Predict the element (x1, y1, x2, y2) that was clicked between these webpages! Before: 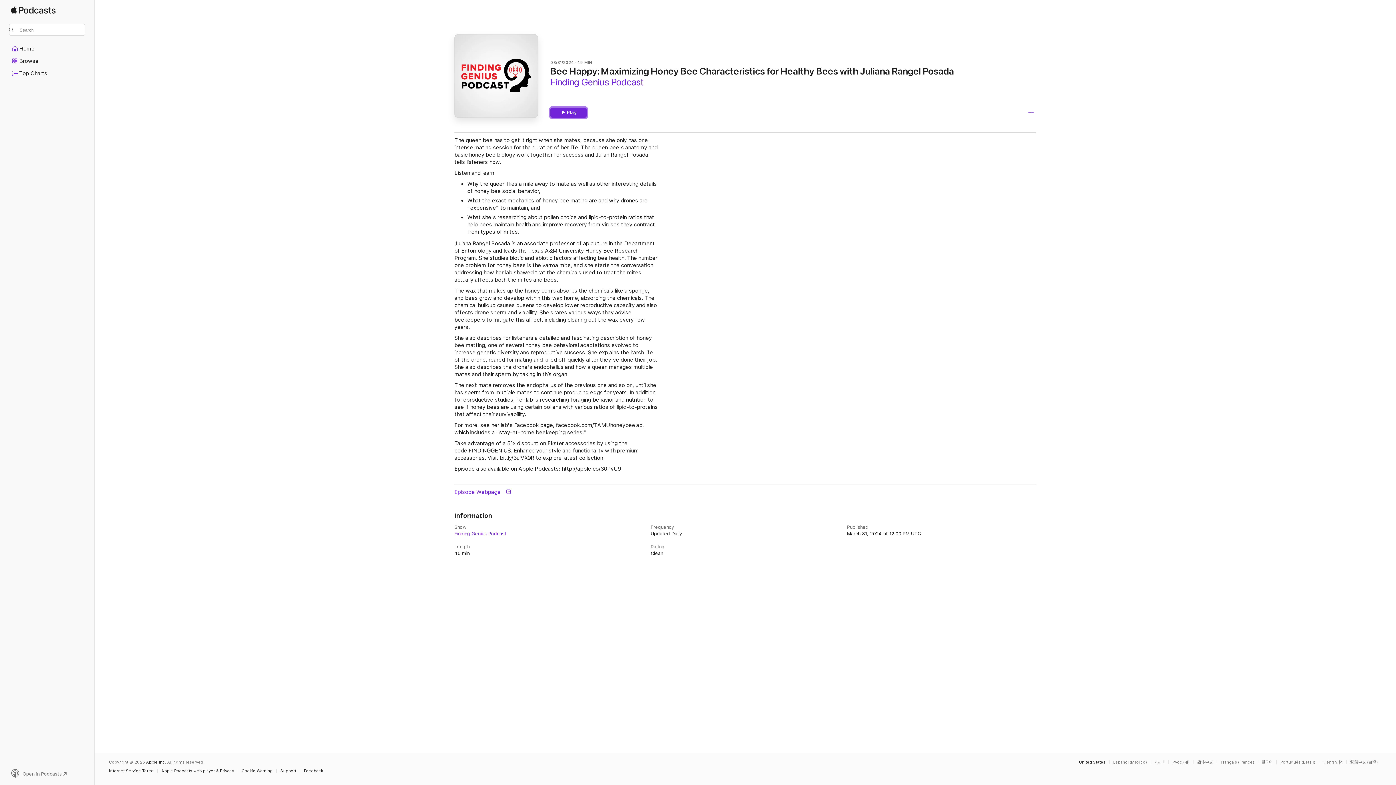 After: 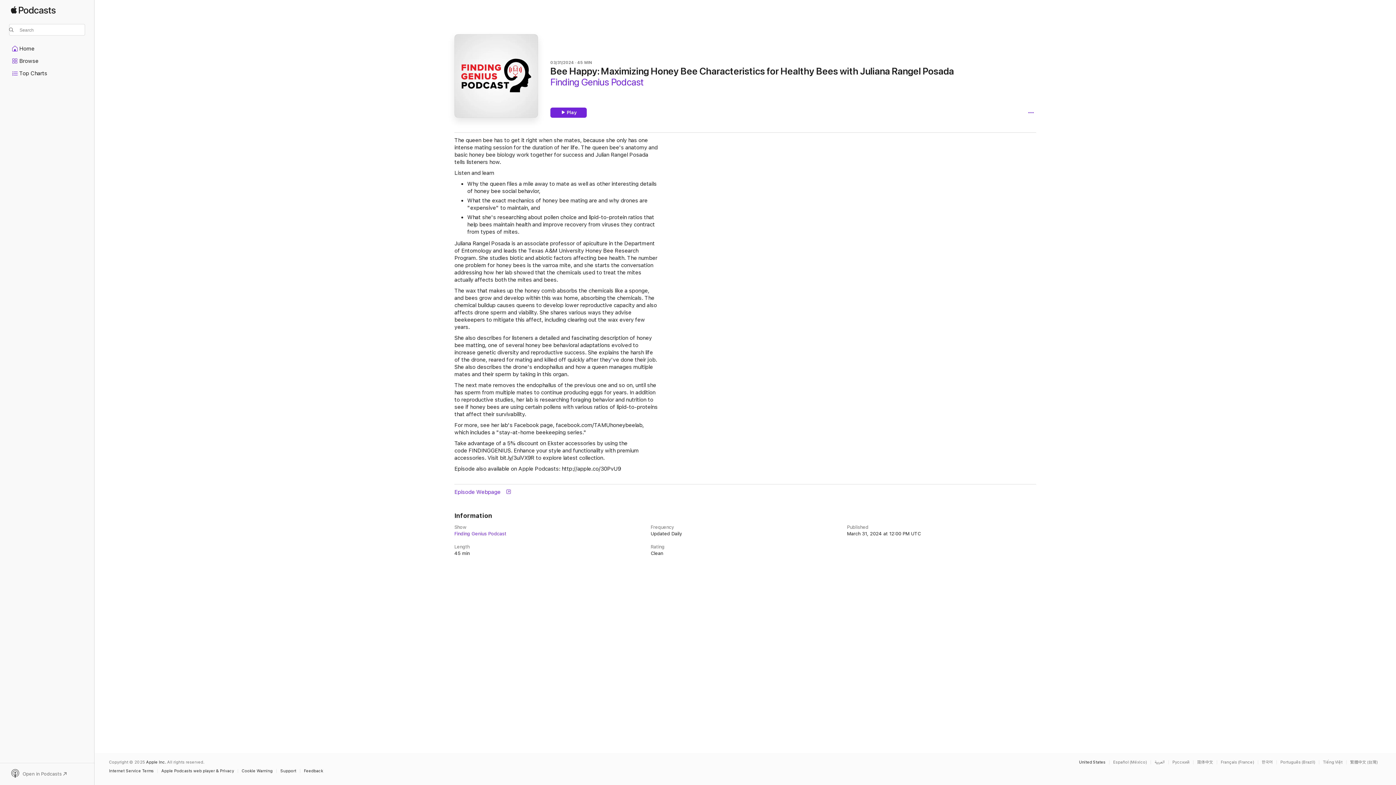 Action: bbox: (9, 769, 85, 779) label: Open in Podcasts